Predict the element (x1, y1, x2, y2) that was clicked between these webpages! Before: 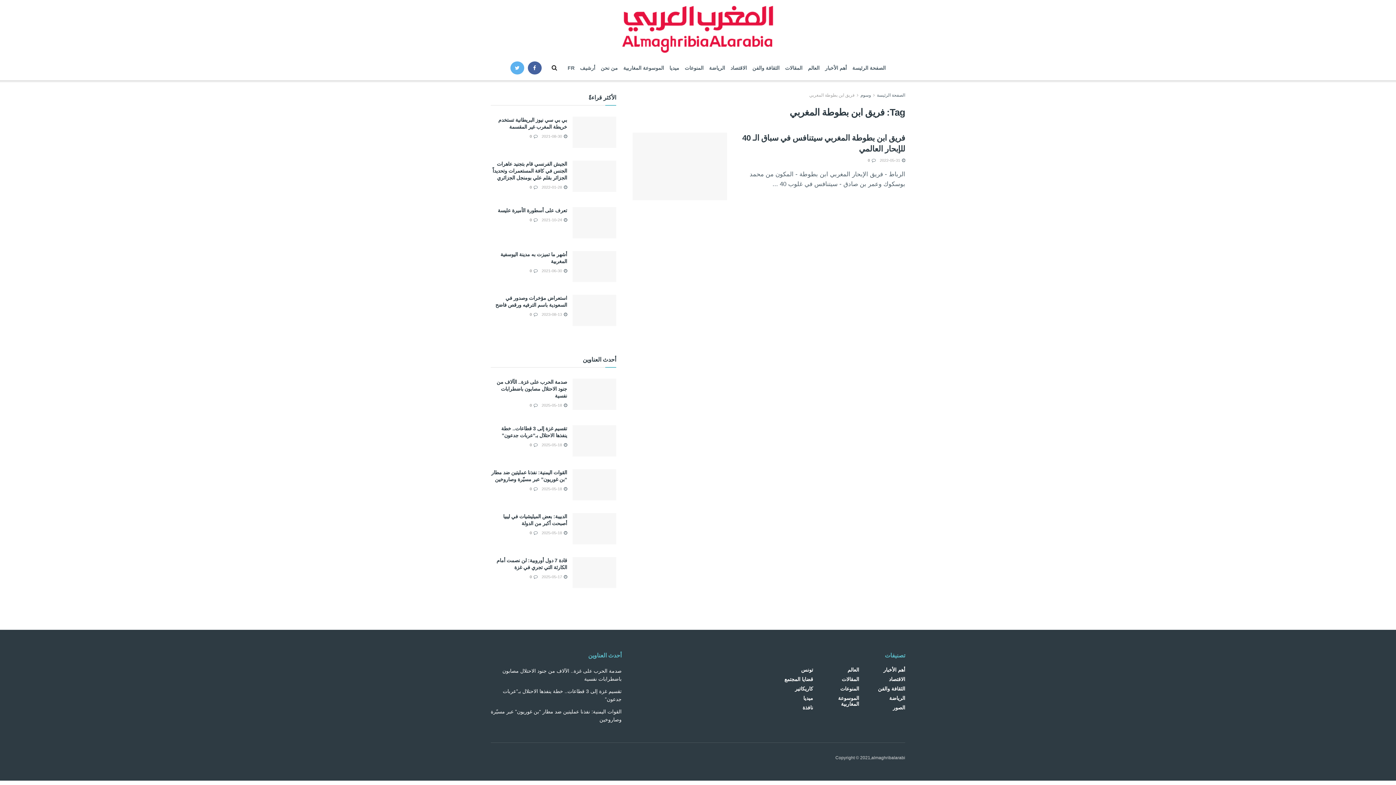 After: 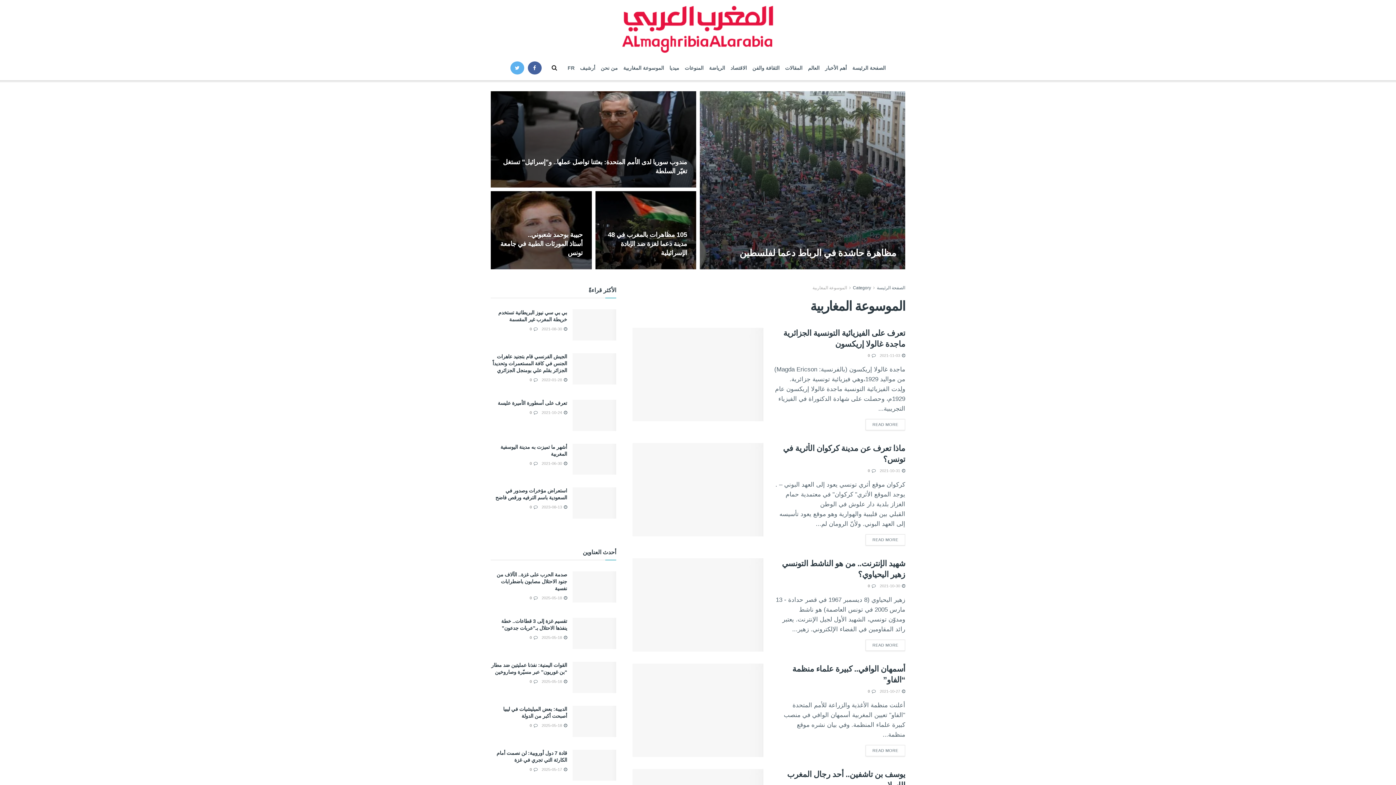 Action: label: الموسوعة المغاربية bbox: (623, 55, 664, 80)